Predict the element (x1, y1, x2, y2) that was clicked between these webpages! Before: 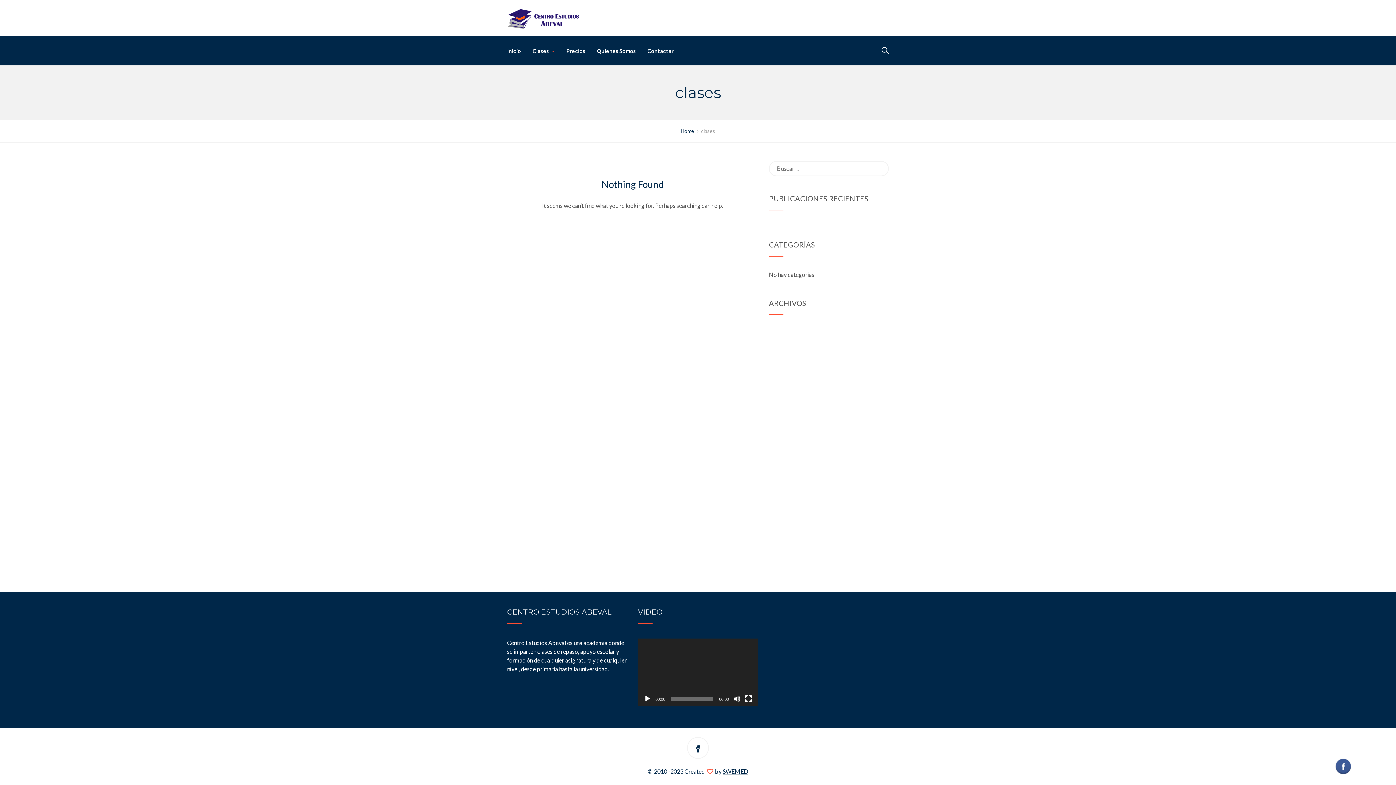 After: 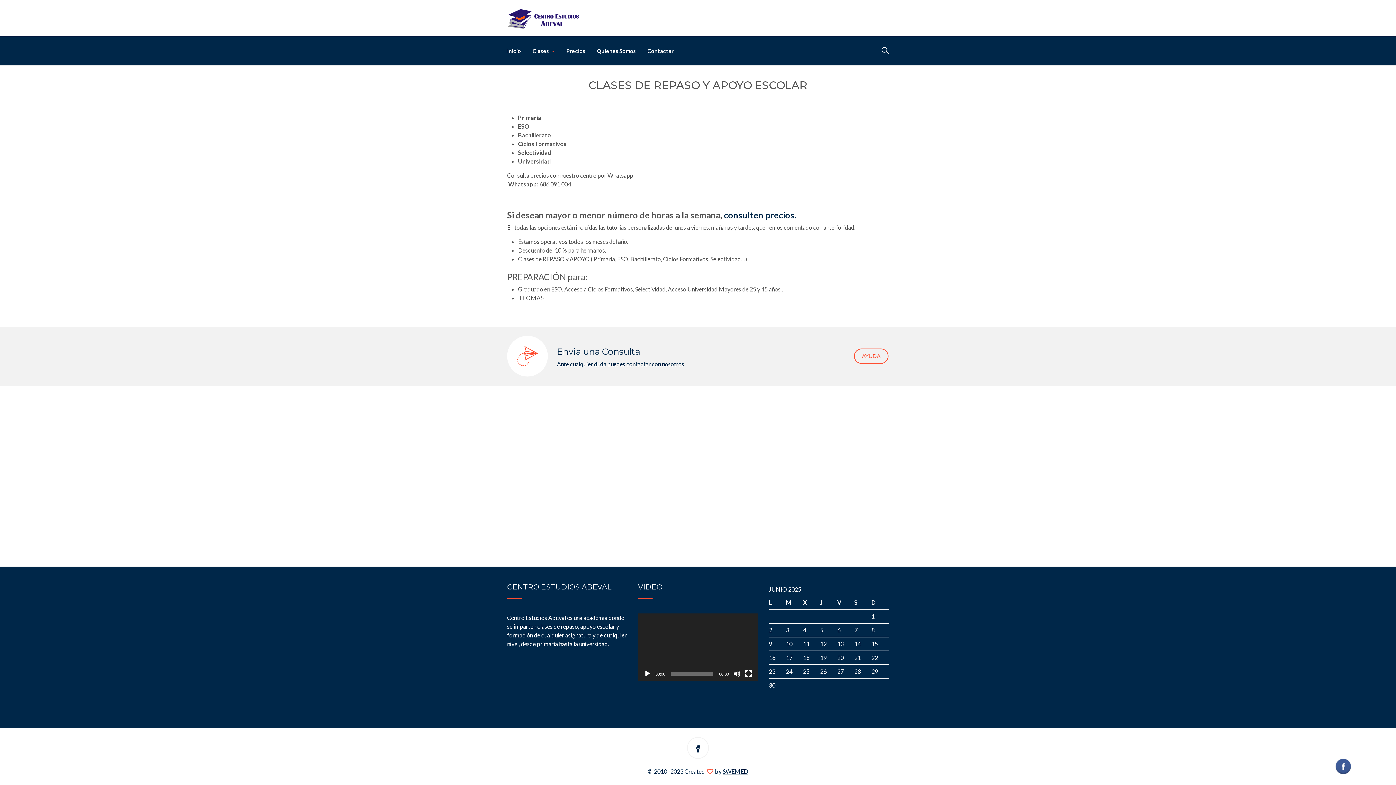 Action: label: Precios bbox: (560, 36, 591, 65)